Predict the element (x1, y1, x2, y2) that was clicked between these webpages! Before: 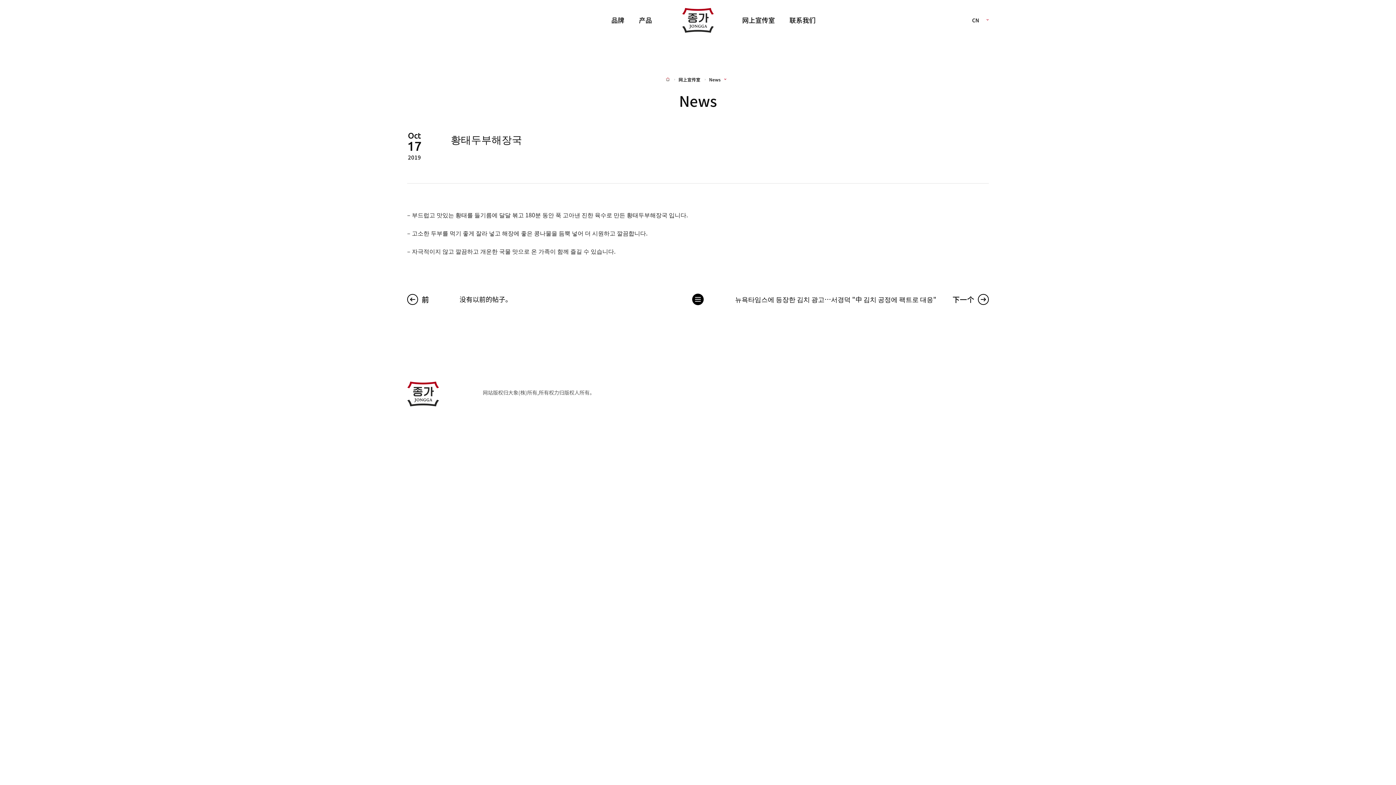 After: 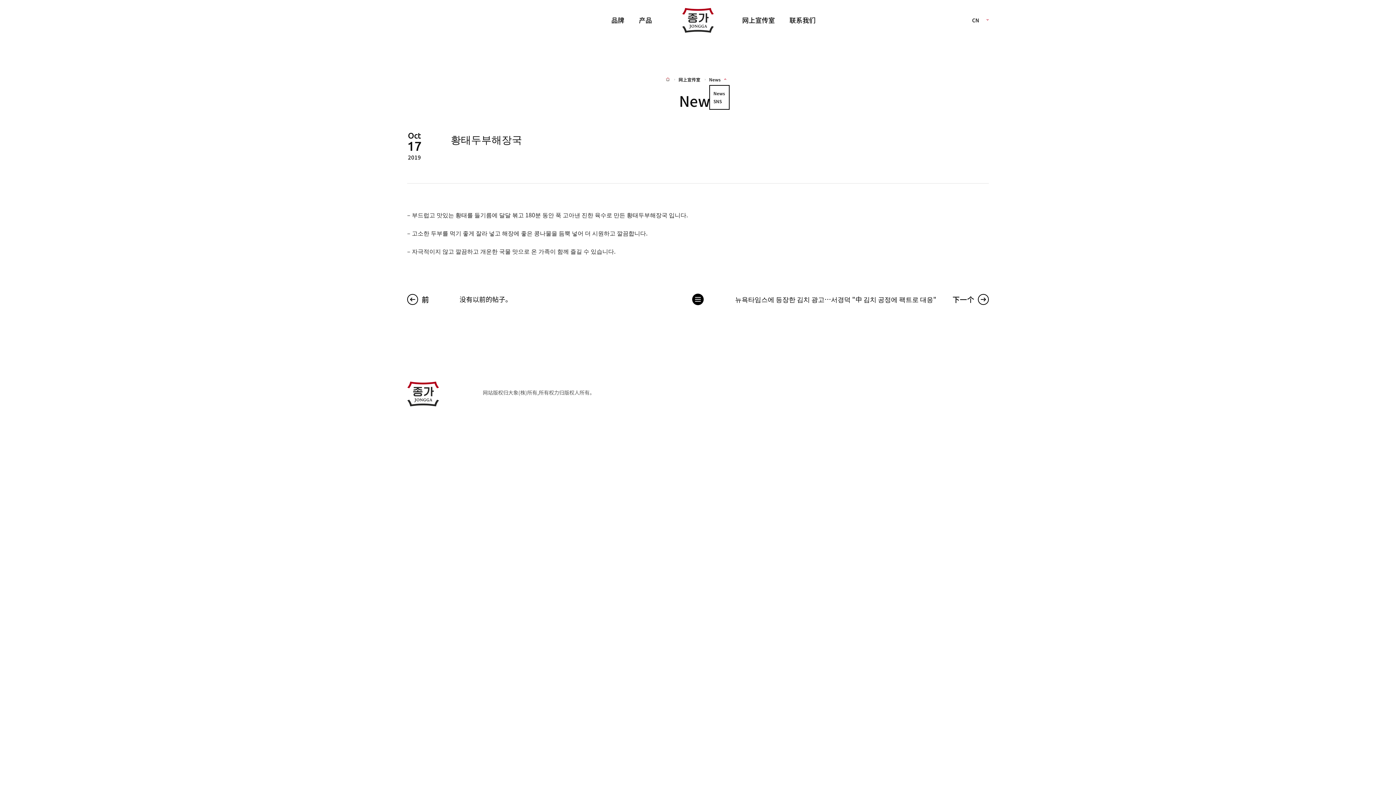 Action: label: News bbox: (709, 77, 726, 82)